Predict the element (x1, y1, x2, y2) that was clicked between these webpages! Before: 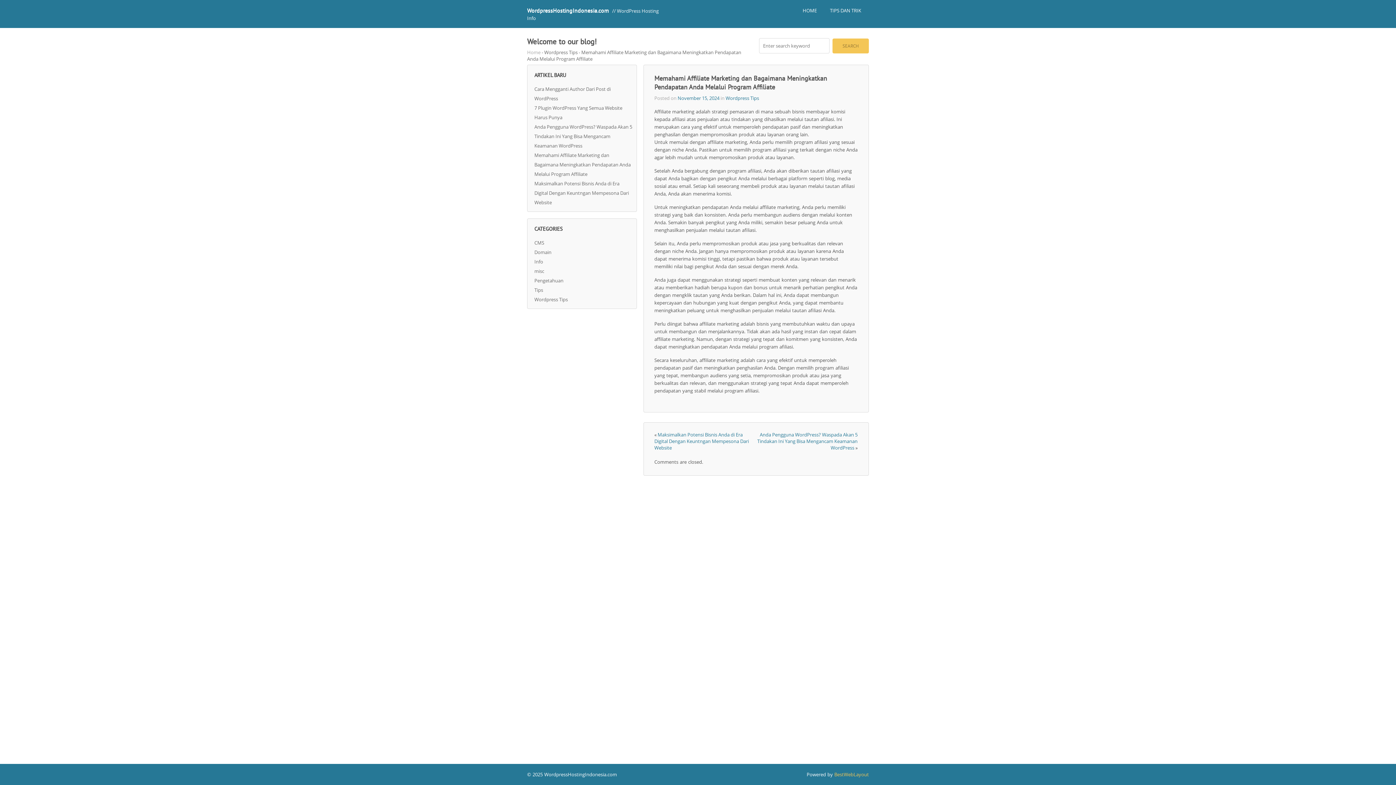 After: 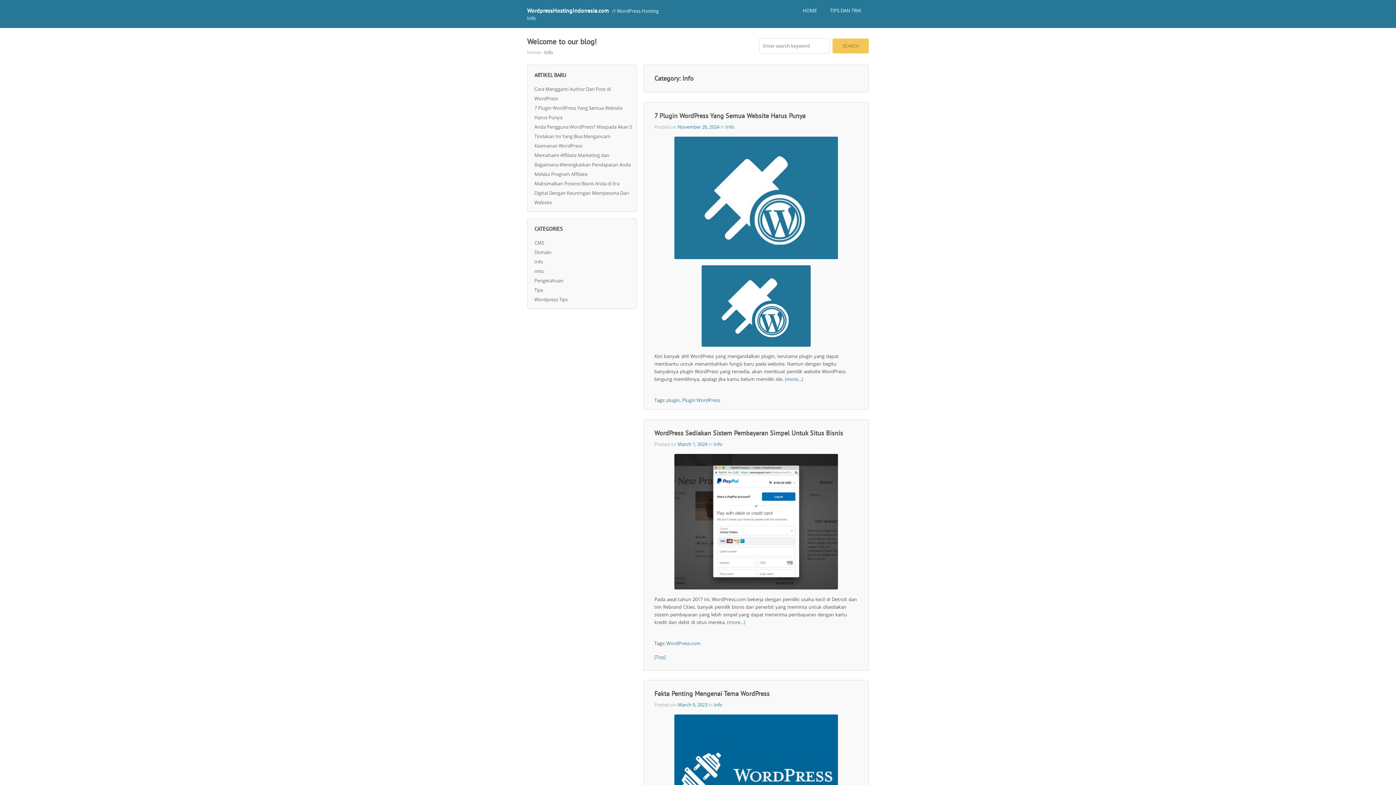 Action: label: Info bbox: (534, 258, 543, 265)